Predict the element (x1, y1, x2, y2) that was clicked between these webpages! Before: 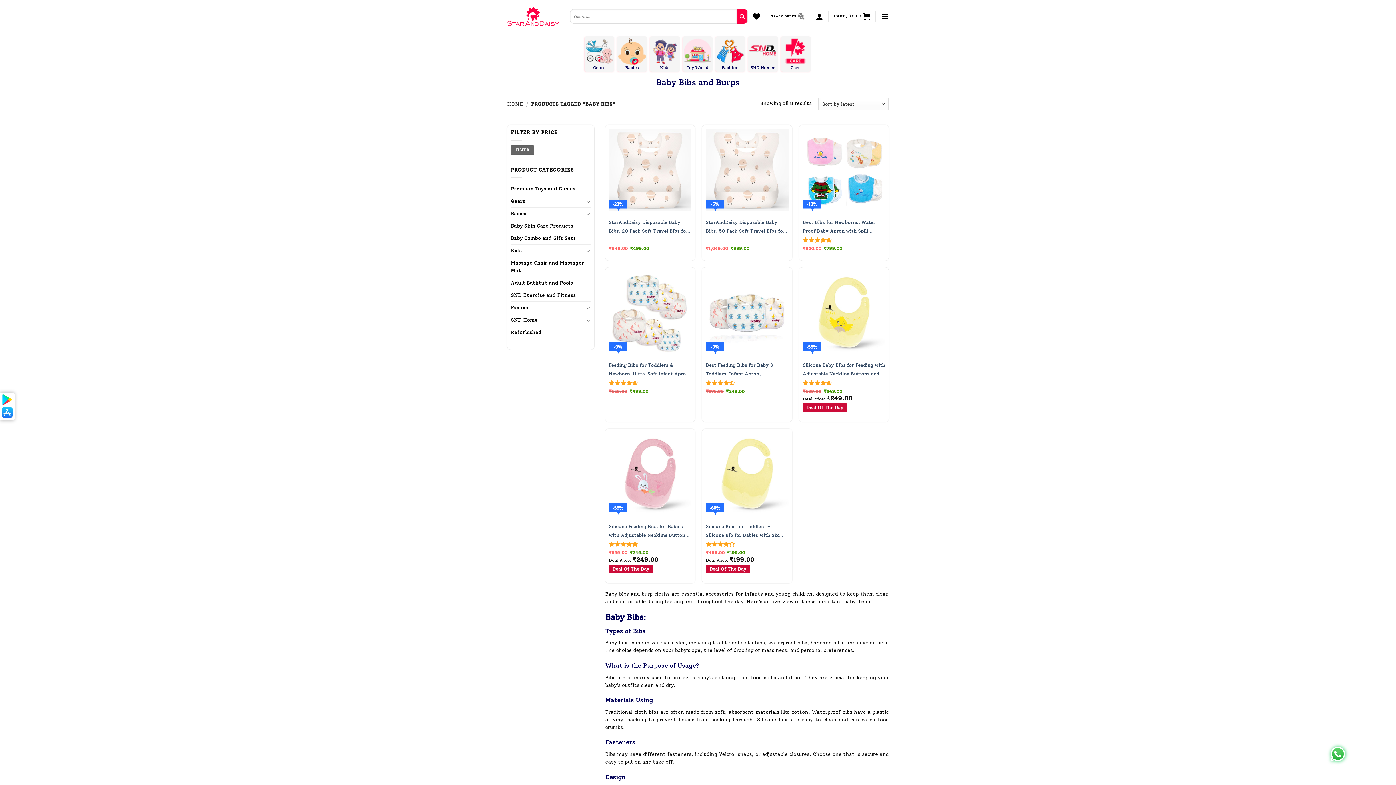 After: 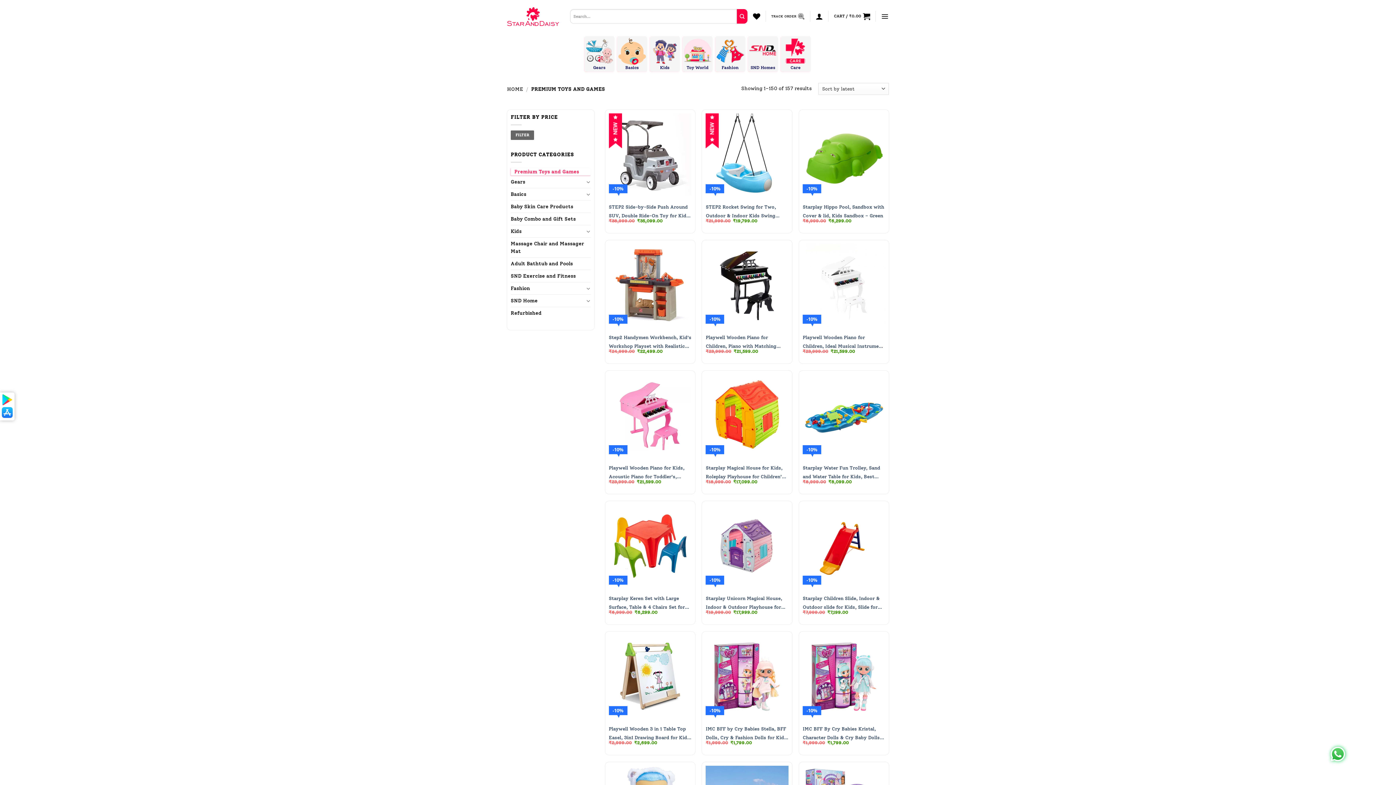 Action: bbox: (510, 182, 590, 194) label: Premium Toys and Games